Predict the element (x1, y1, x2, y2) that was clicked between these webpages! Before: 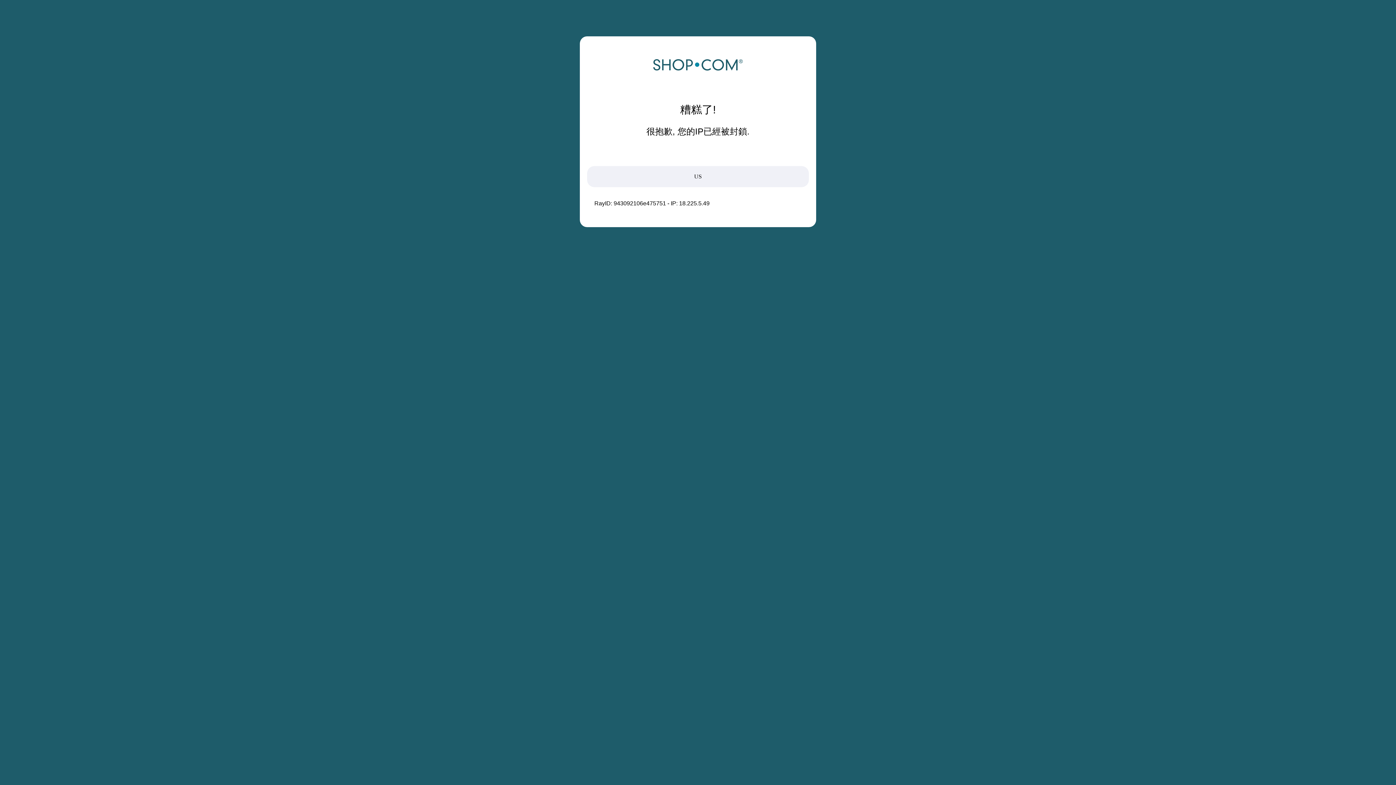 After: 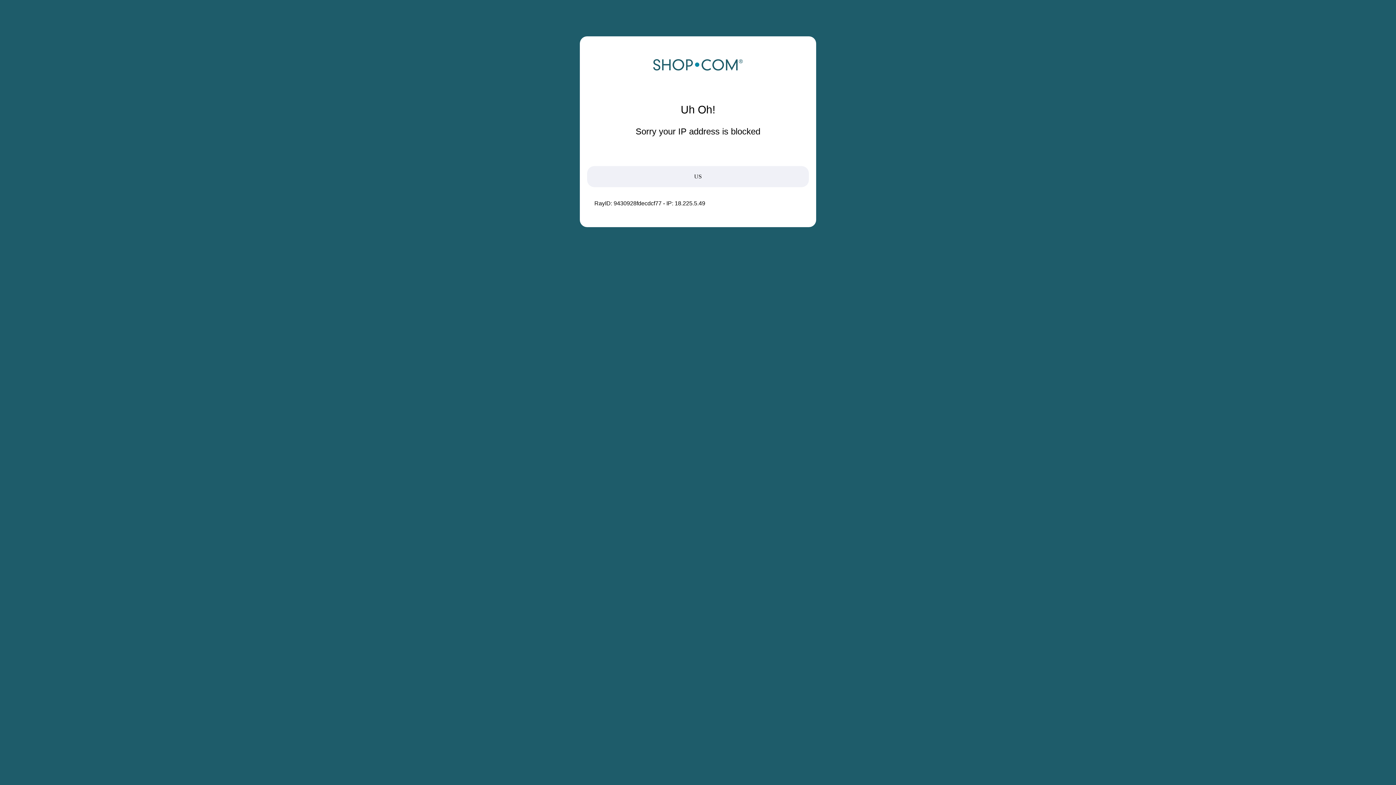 Action: bbox: (652, 68, 743, 74)